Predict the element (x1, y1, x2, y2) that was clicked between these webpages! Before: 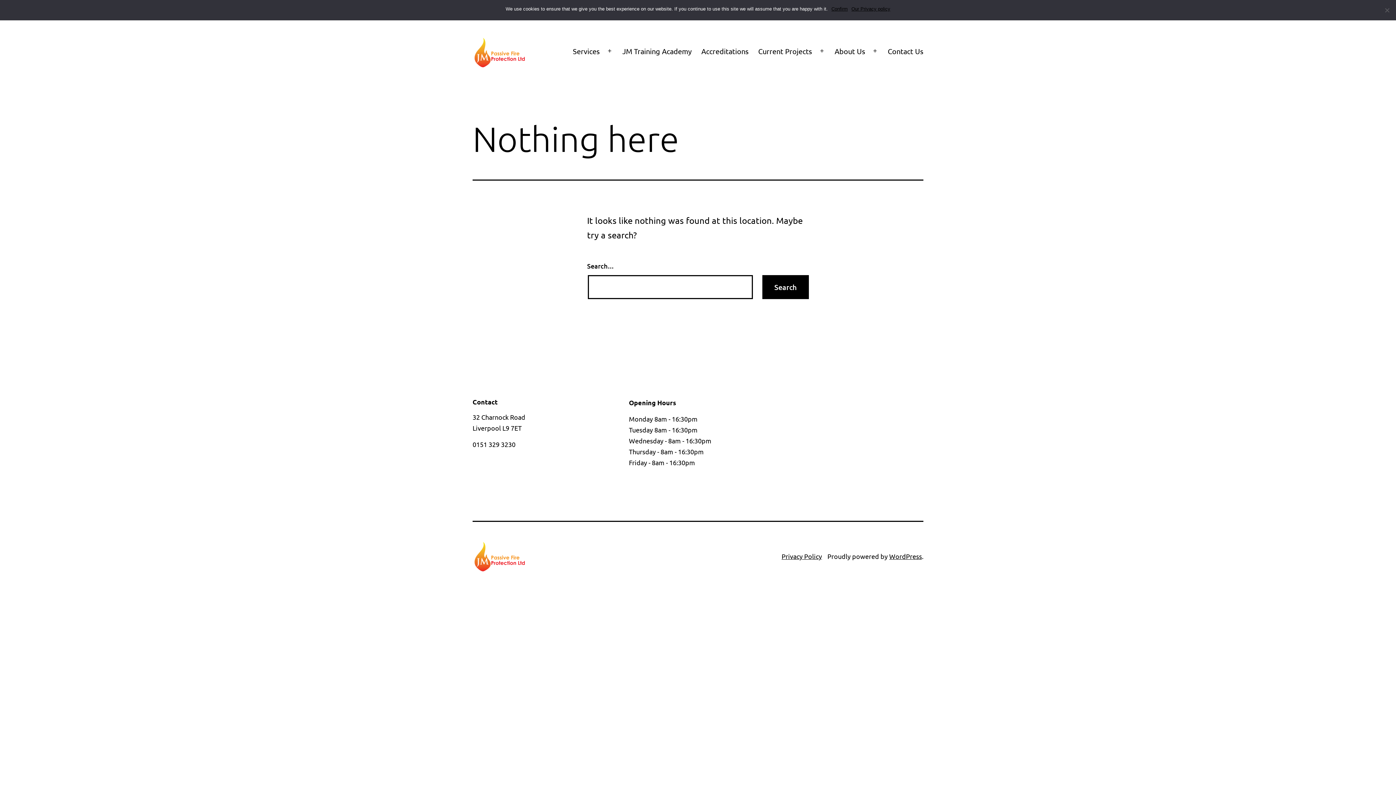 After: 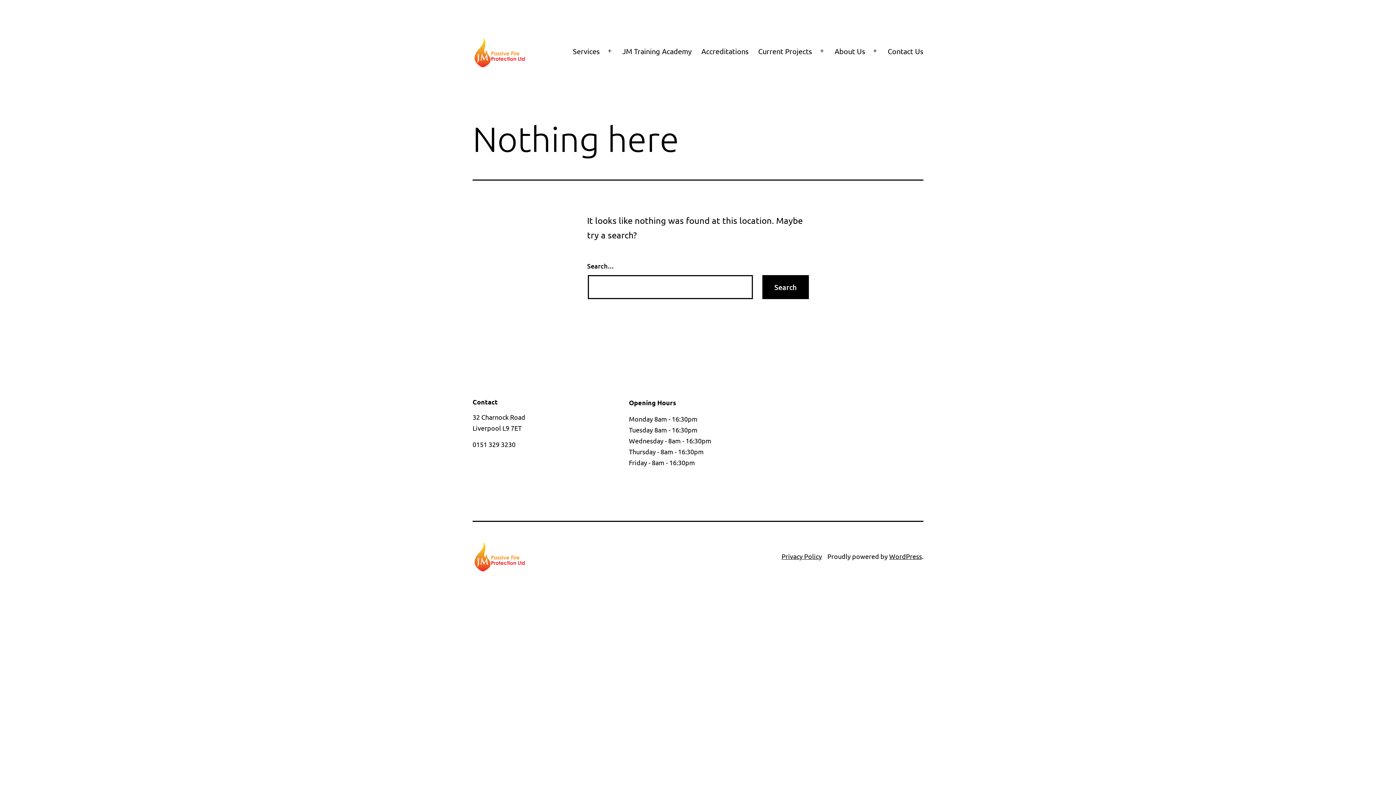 Action: bbox: (831, 5, 848, 12) label: Confirm